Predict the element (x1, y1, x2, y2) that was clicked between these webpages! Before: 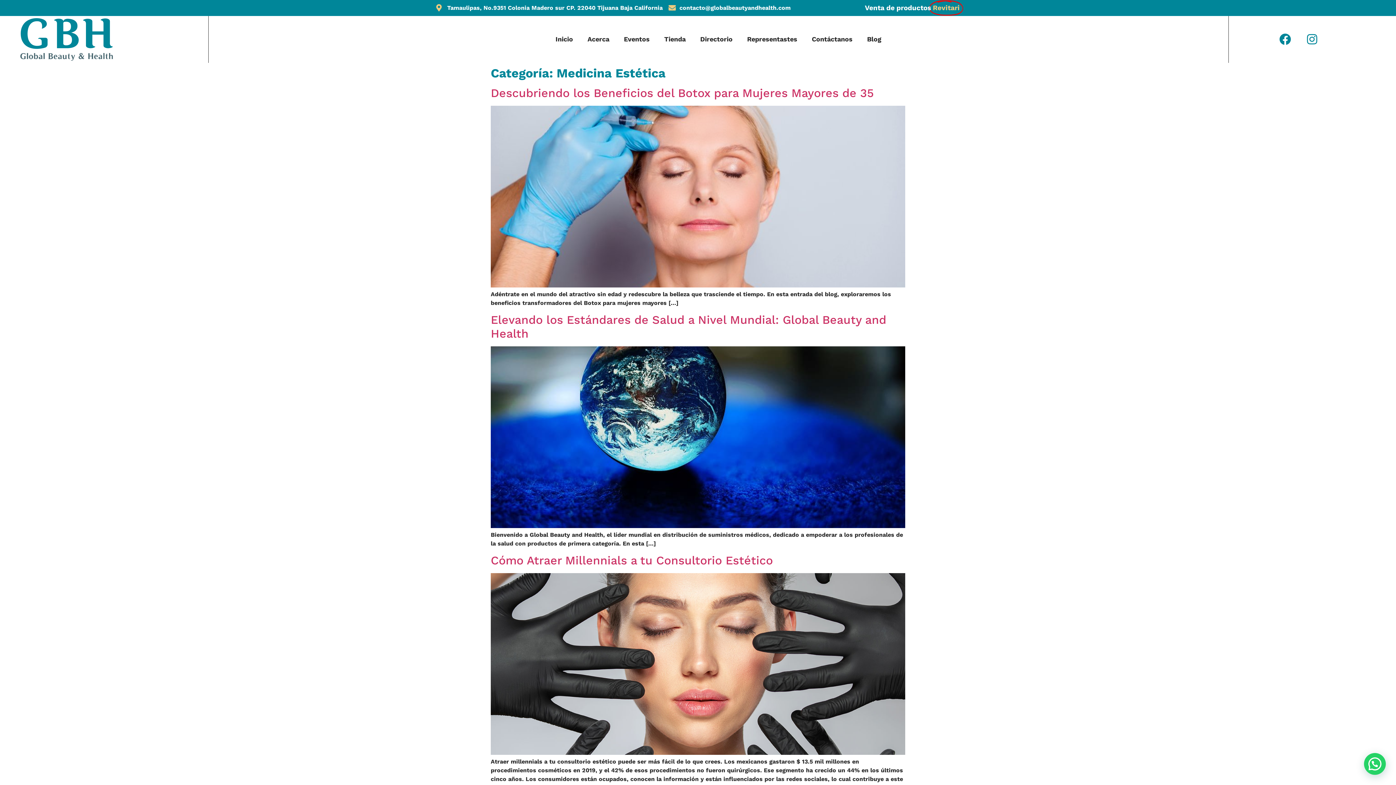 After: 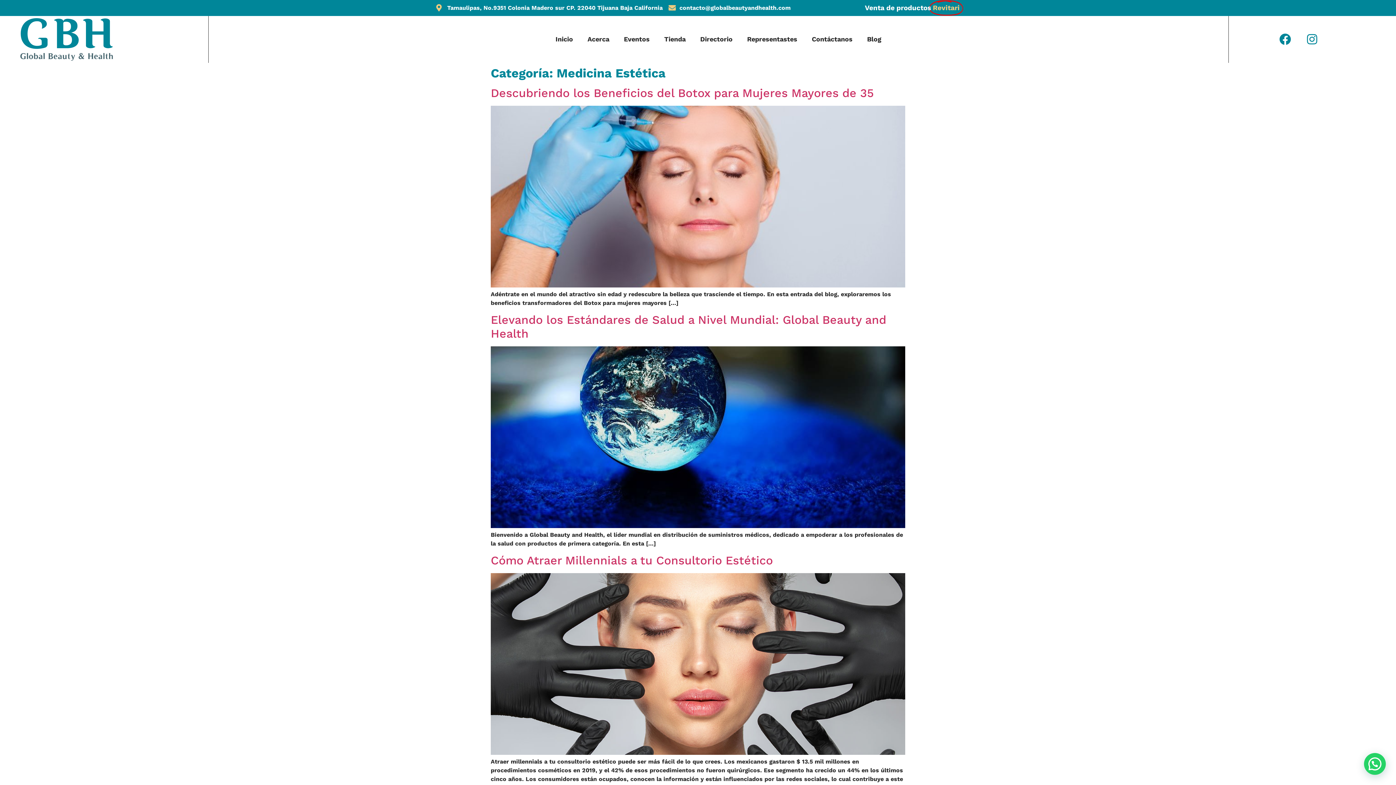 Action: bbox: (668, 3, 790, 12) label: contacto@globalbeautyandhealth.com